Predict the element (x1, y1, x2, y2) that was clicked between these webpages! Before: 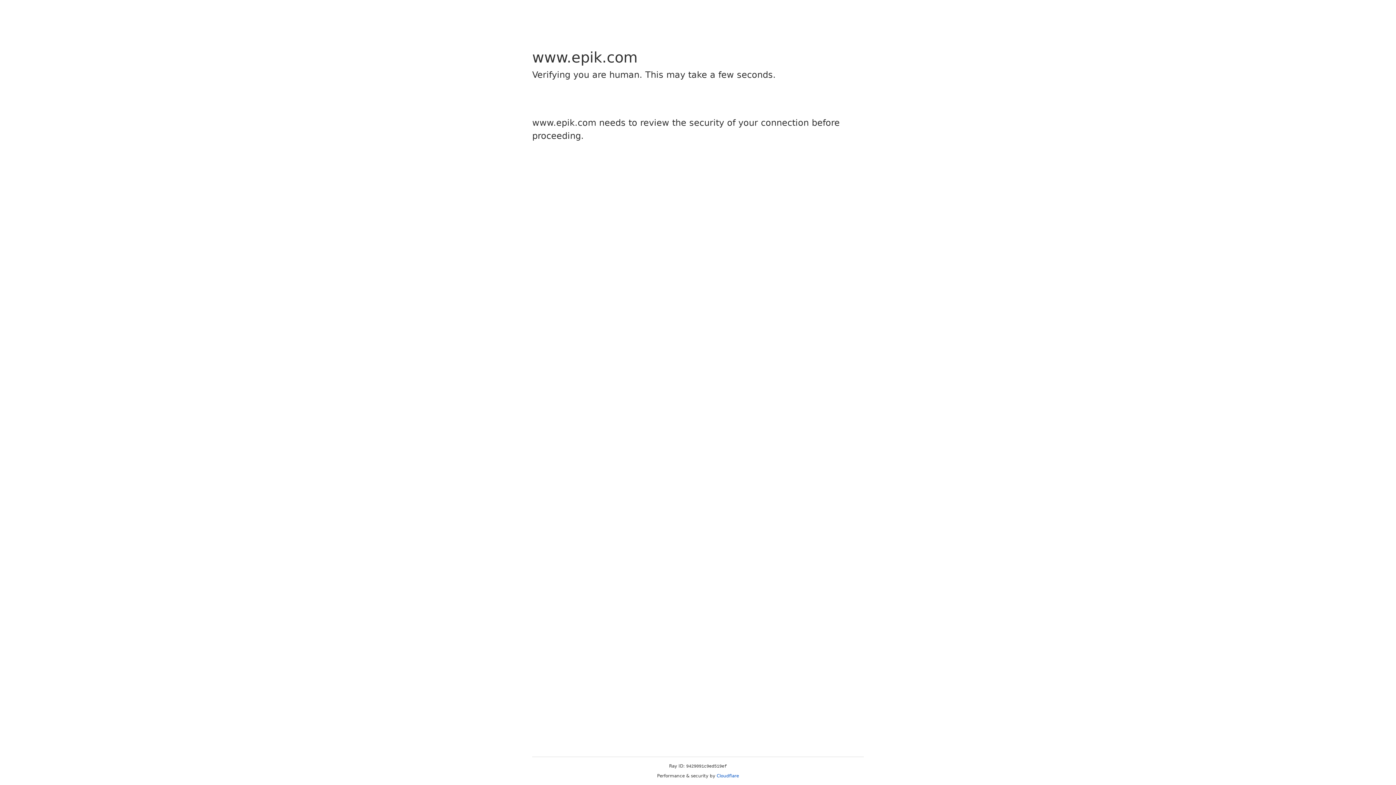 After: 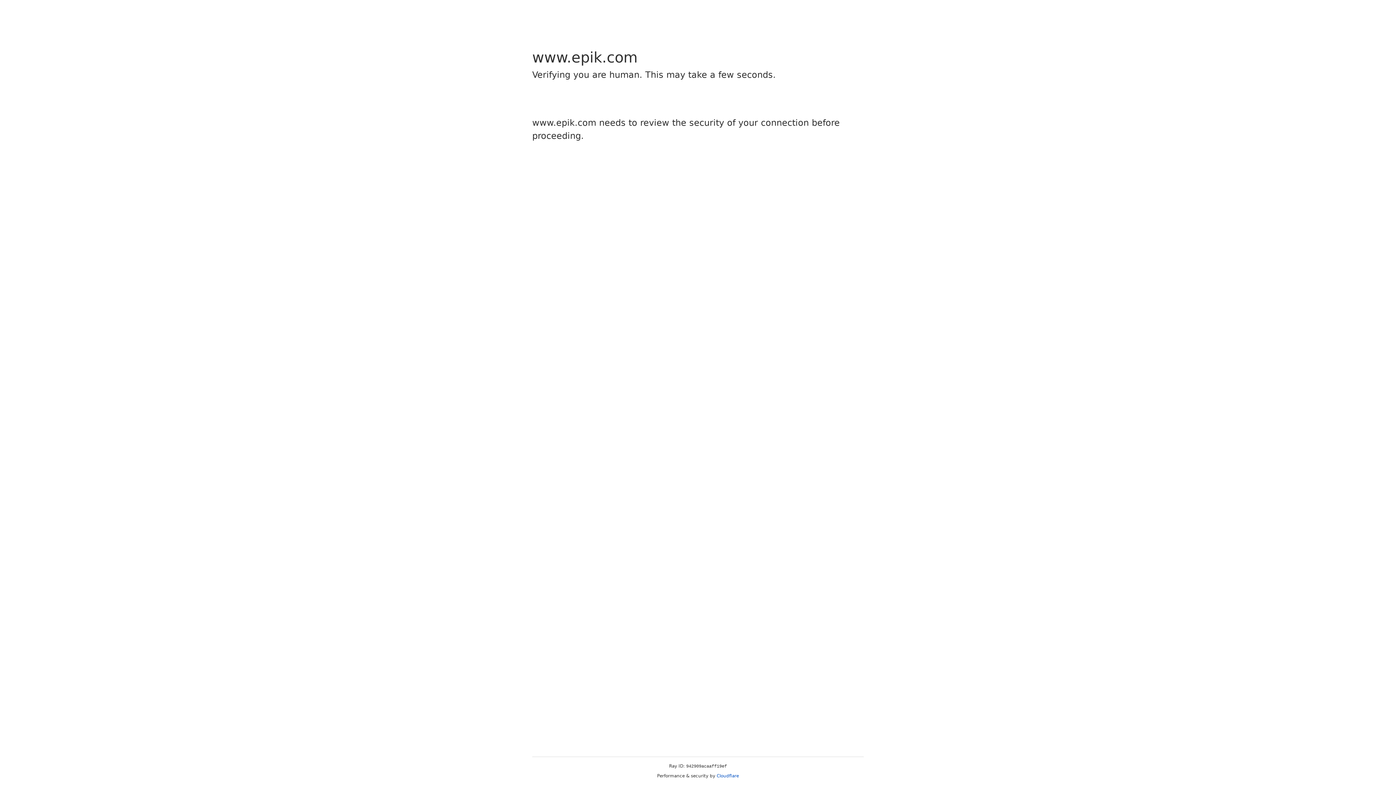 Action: label: Cloudflare bbox: (716, 773, 739, 778)